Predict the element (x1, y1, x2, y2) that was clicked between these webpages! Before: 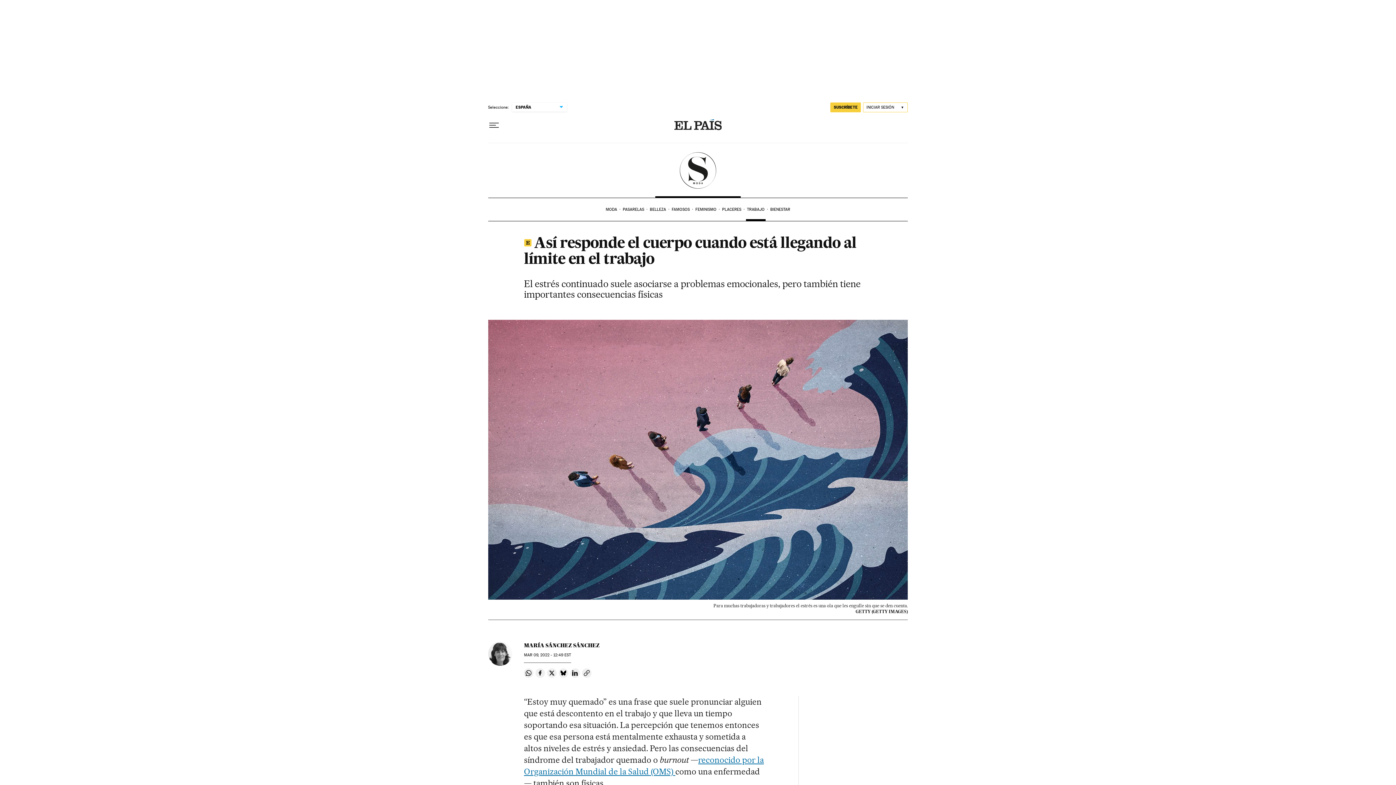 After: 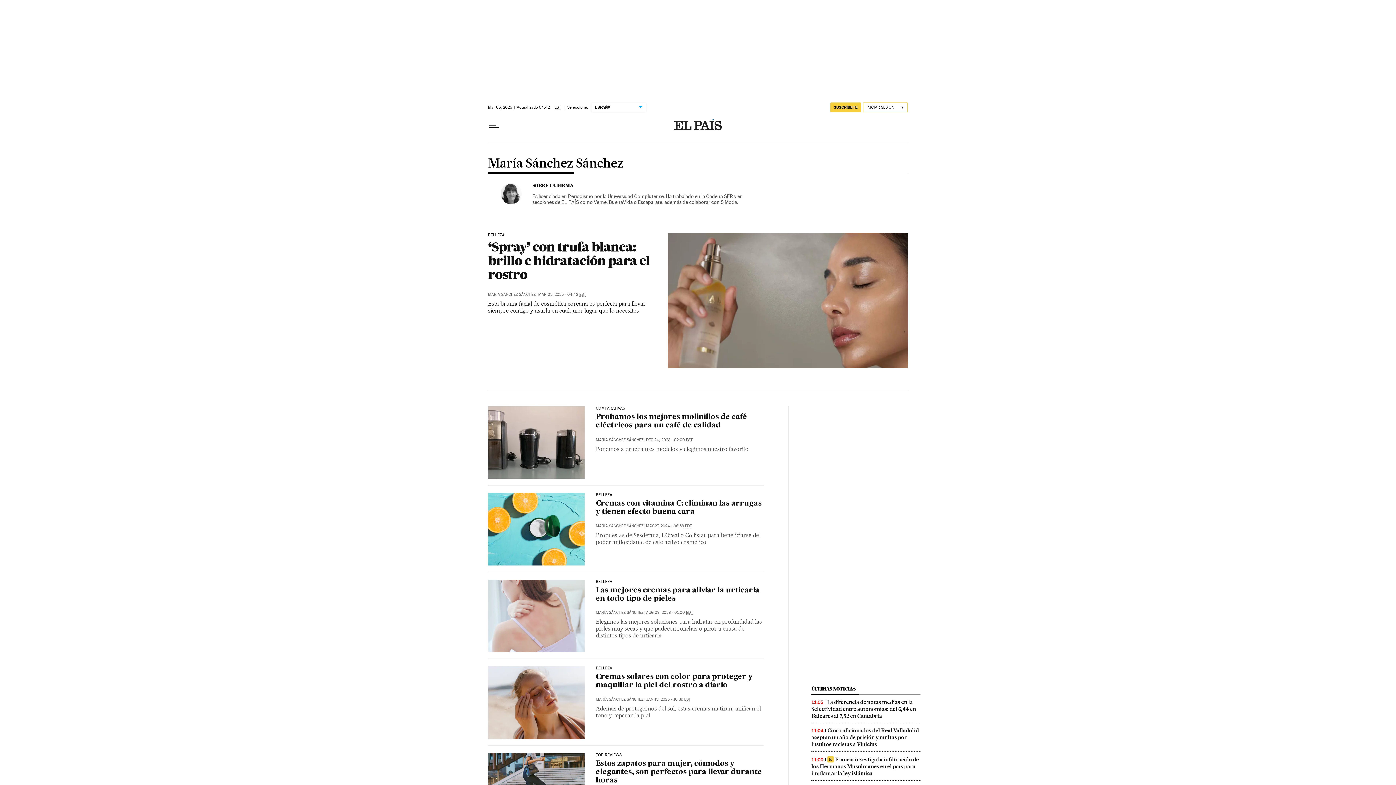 Action: bbox: (524, 642, 599, 649) label: MARÍA SÁNCHEZ SÁNCHEZ